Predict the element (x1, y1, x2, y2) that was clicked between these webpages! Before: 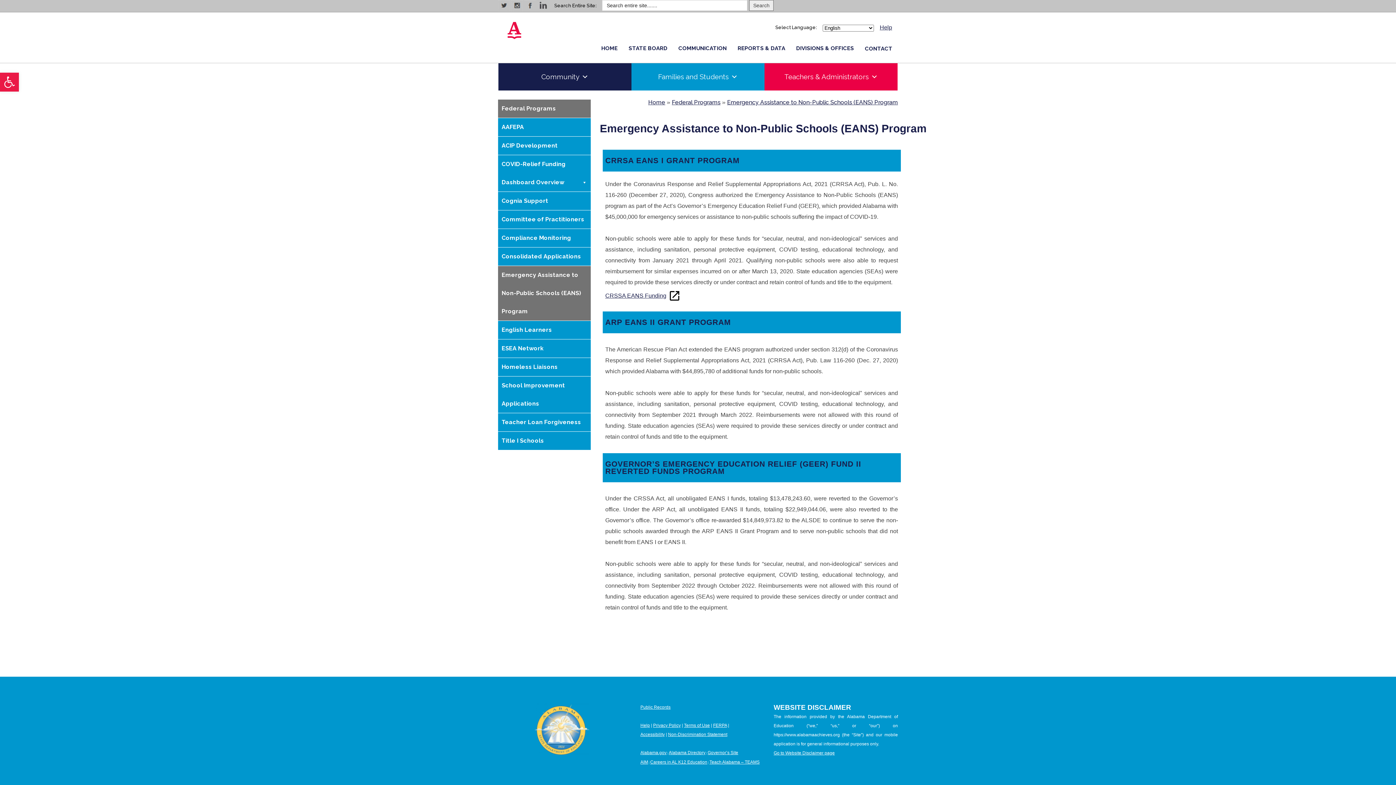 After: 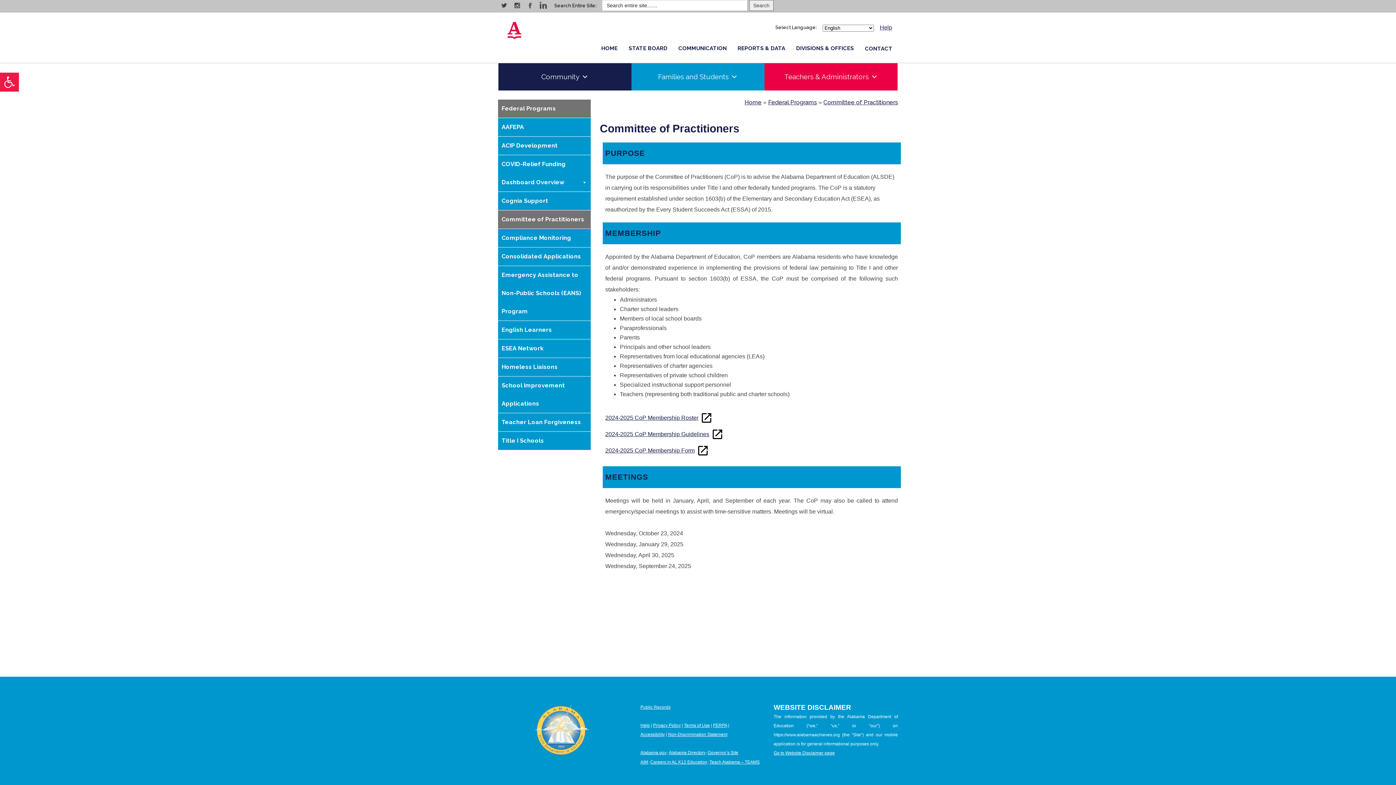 Action: bbox: (498, 210, 590, 228) label: Committee of Practitioners